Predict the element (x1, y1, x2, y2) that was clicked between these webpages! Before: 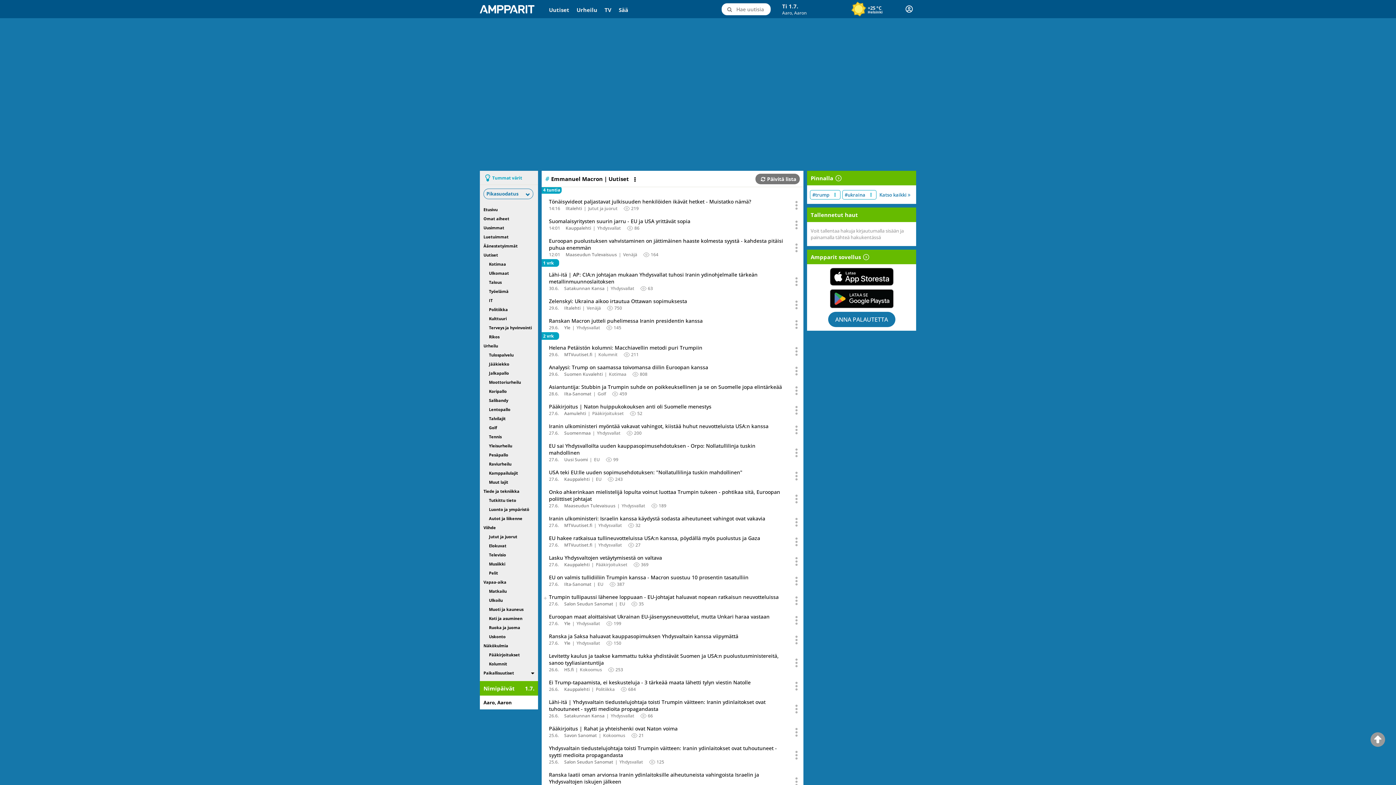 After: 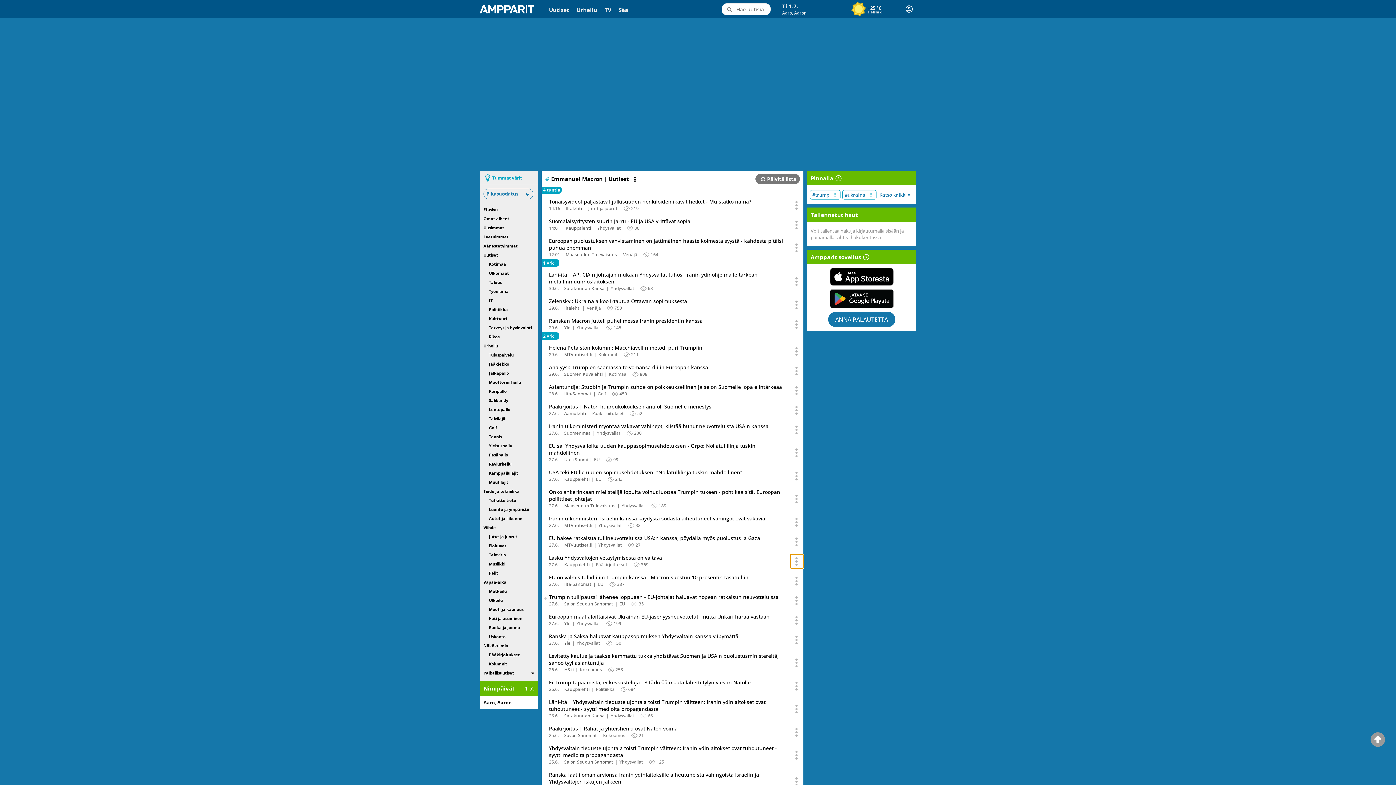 Action: label: Avaa uutisen toimintavalikko äänestystä ja jakamista varten bbox: (790, 554, 803, 568)